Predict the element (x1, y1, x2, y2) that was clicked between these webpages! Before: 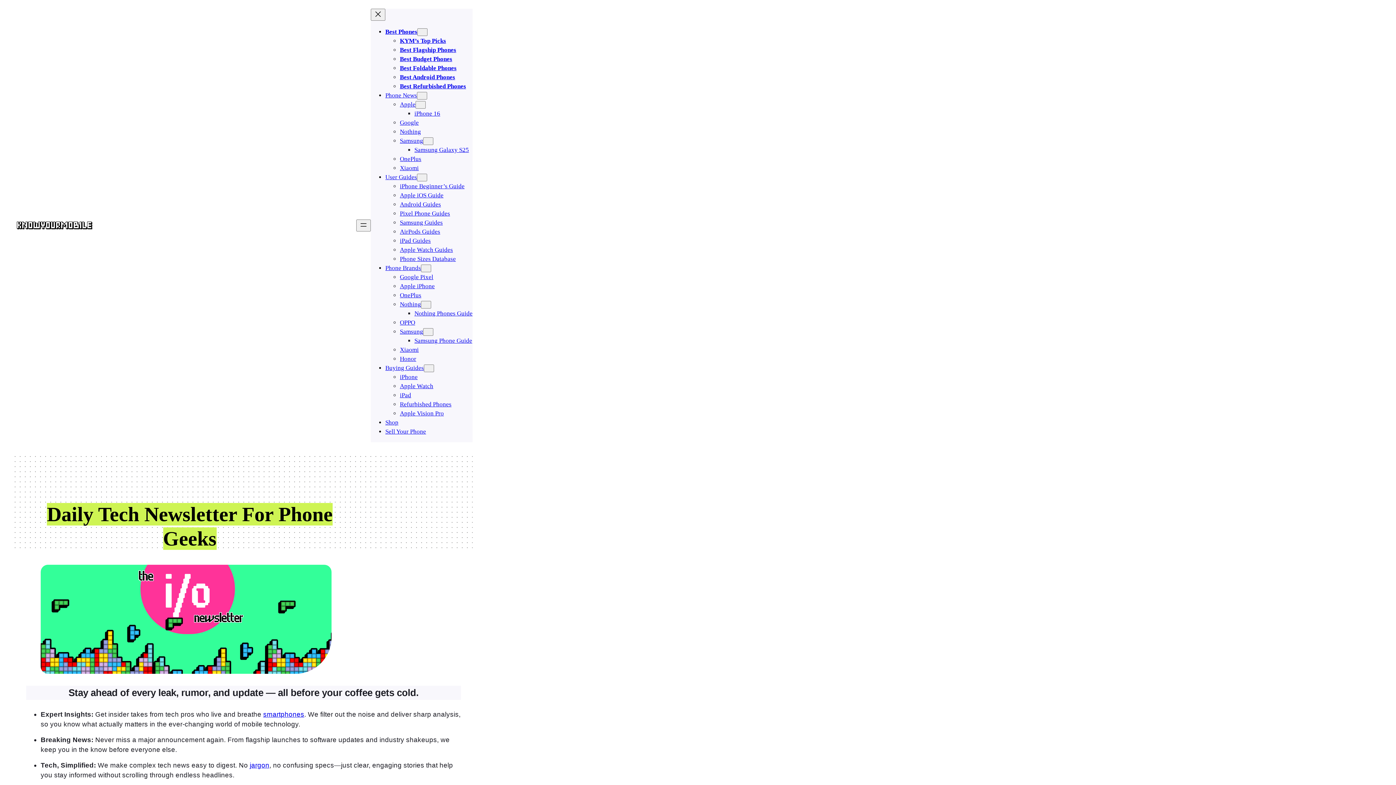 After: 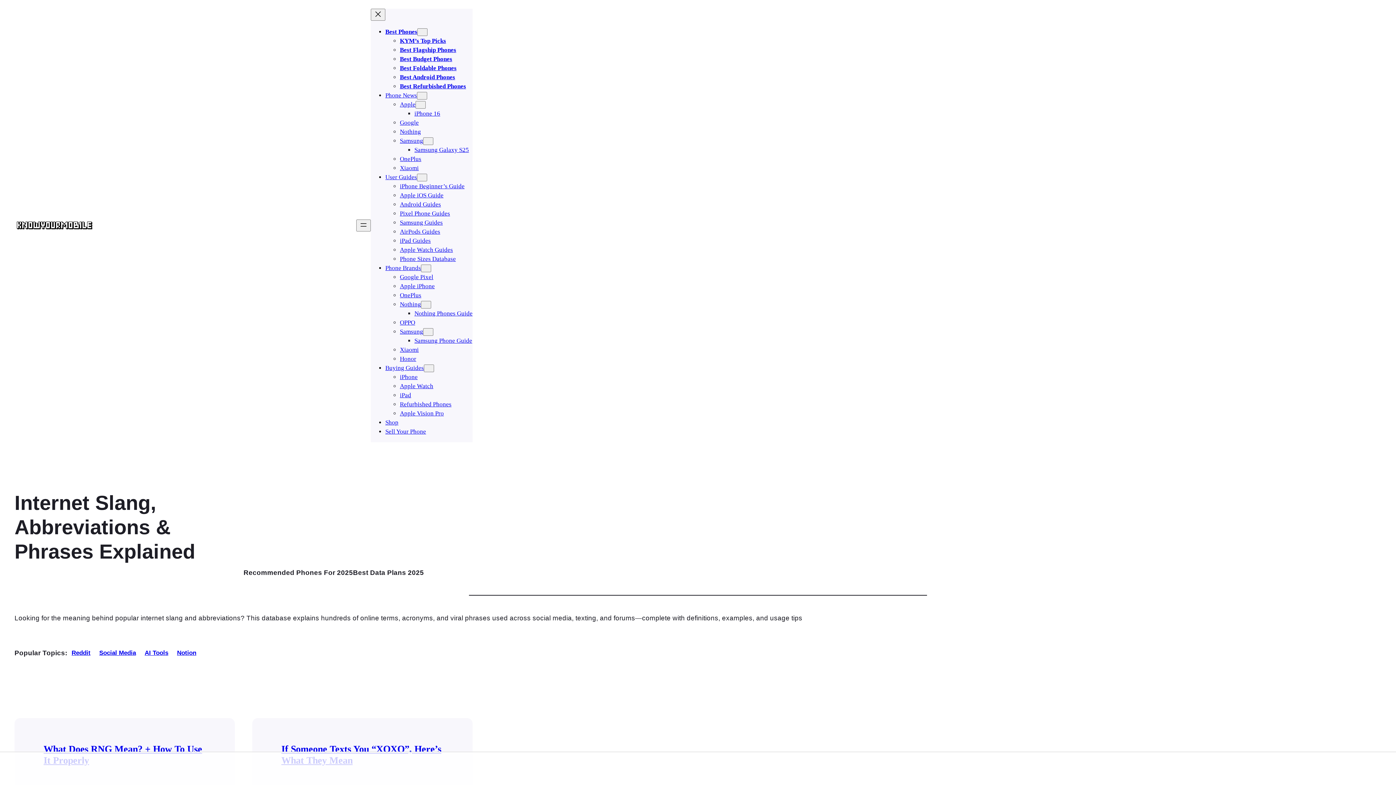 Action: bbox: (249, 761, 269, 769) label: jargon